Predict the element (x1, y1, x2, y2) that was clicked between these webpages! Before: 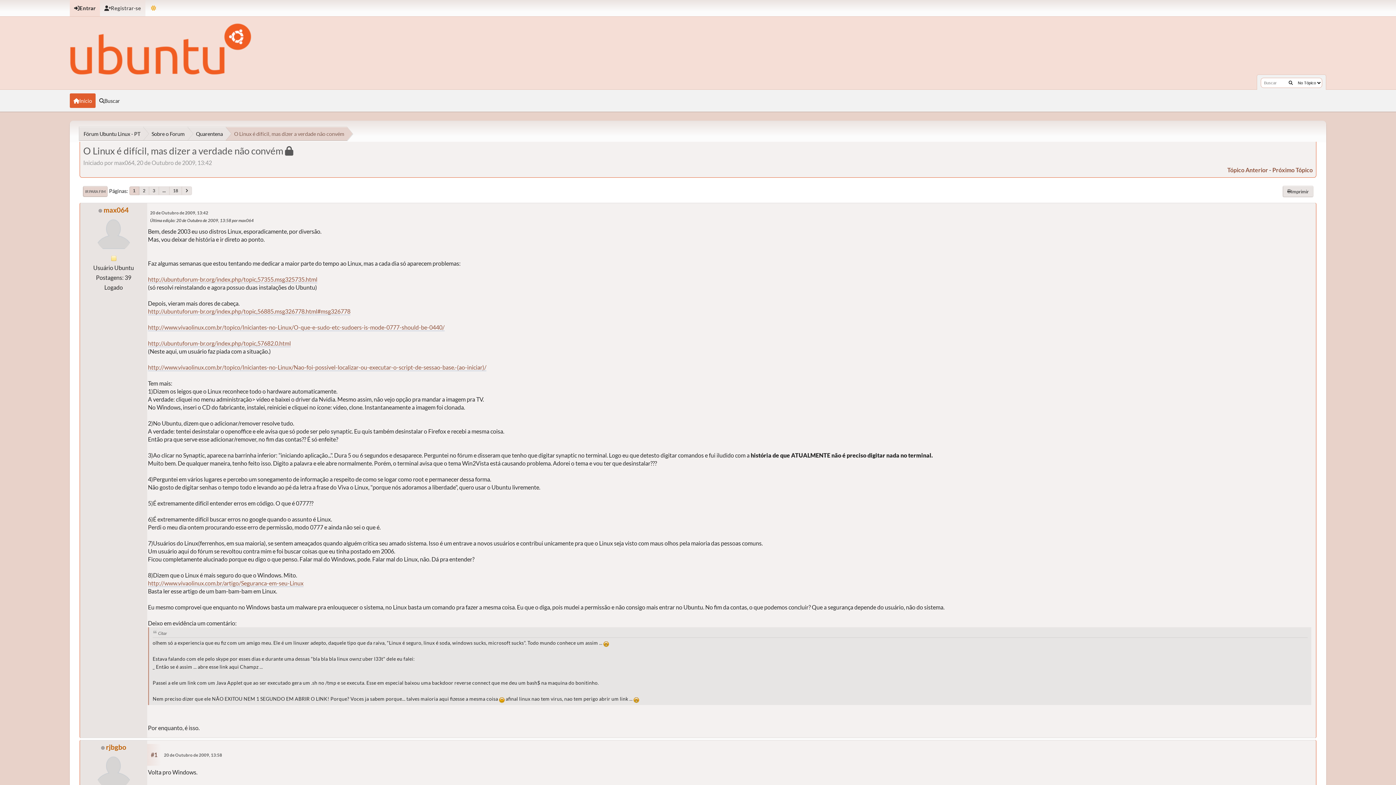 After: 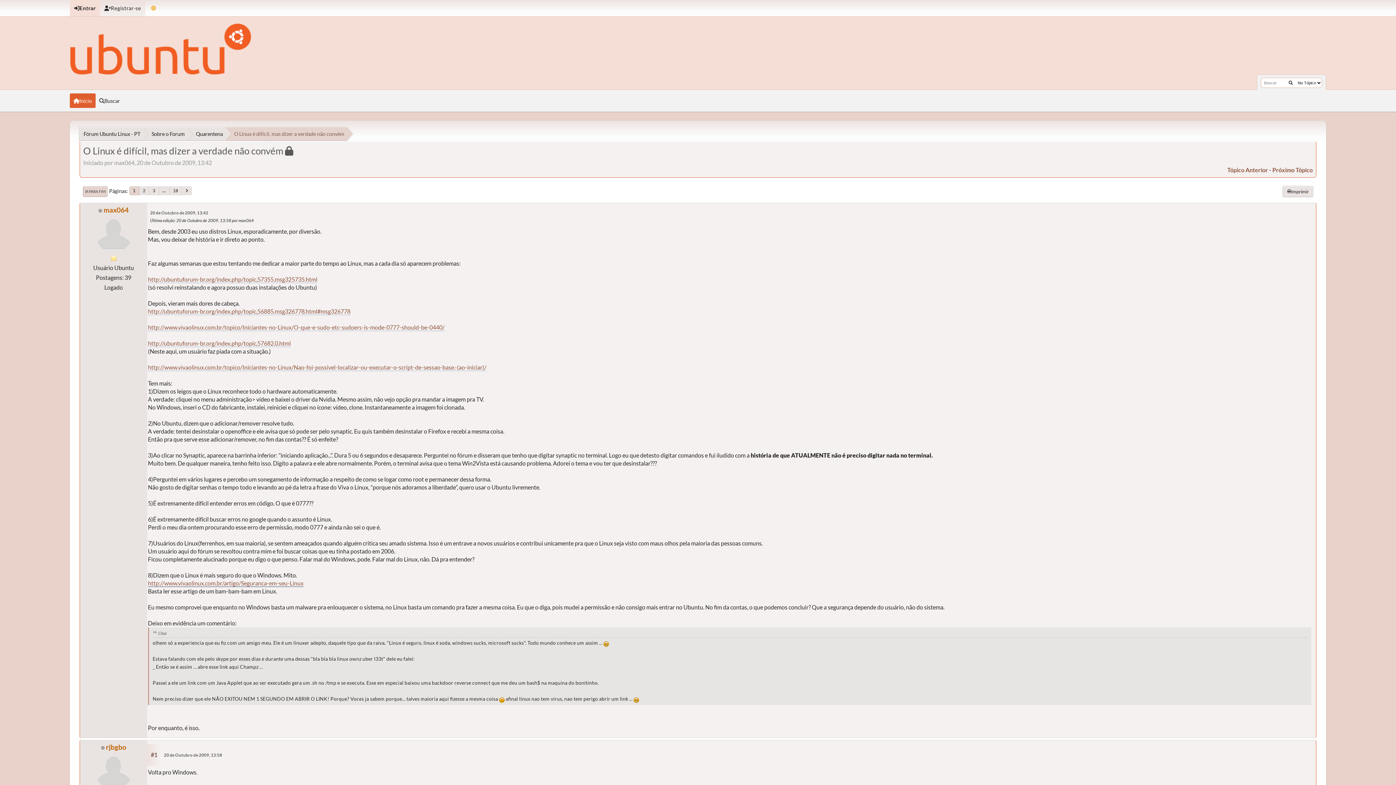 Action: bbox: (148, 579, 303, 587) label: http://www.vivaolinux.com.br/artigo/Seguranca-em-seu-Linux